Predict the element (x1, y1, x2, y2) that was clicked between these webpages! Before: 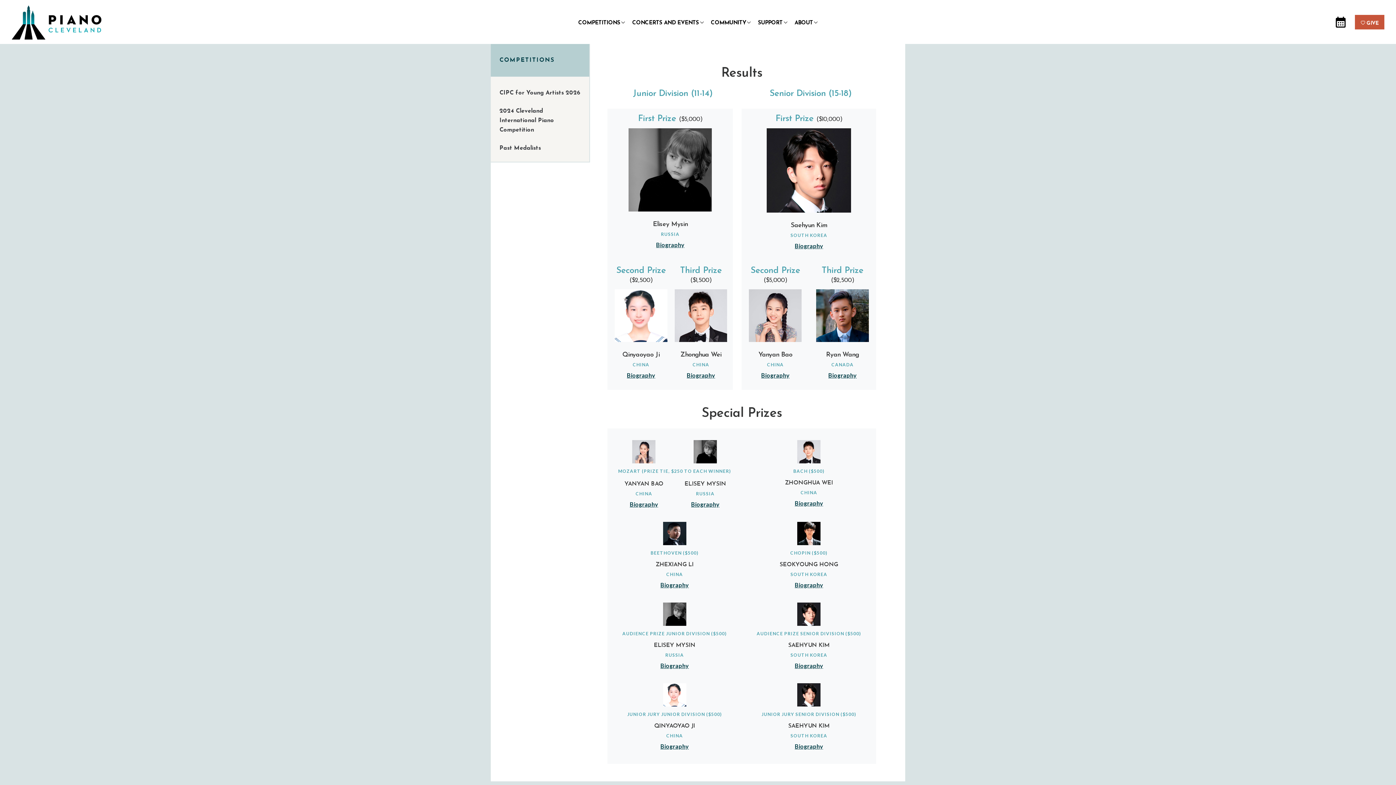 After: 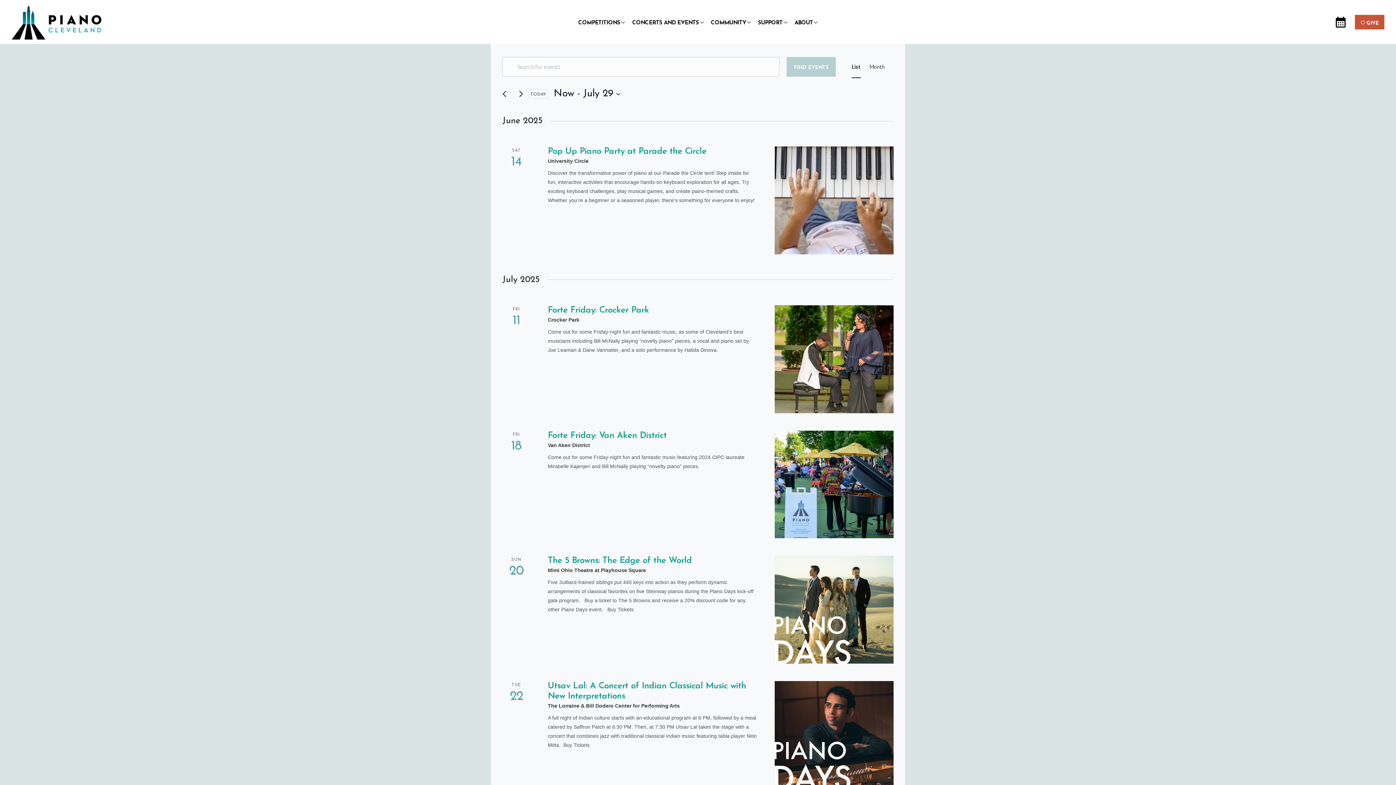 Action: bbox: (1335, 16, 1346, 27)